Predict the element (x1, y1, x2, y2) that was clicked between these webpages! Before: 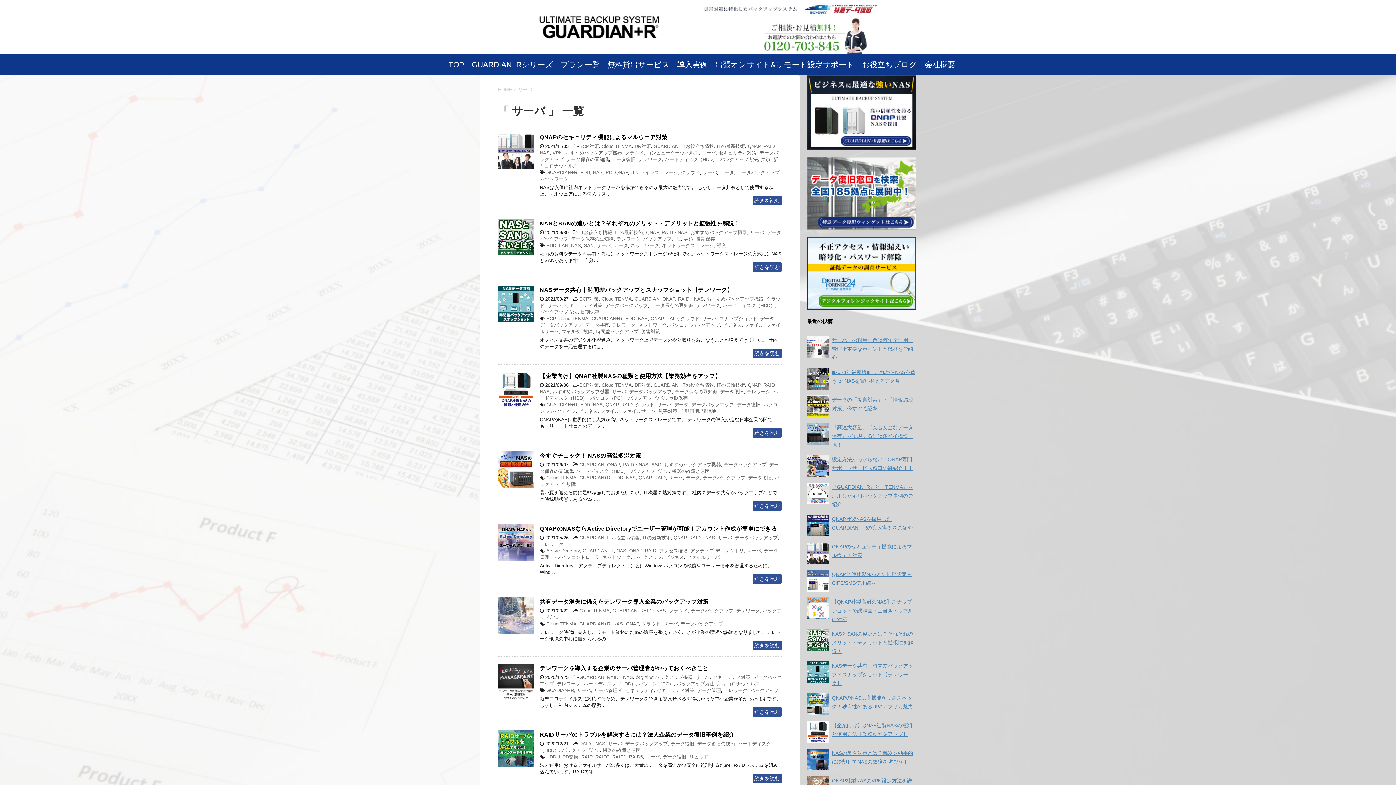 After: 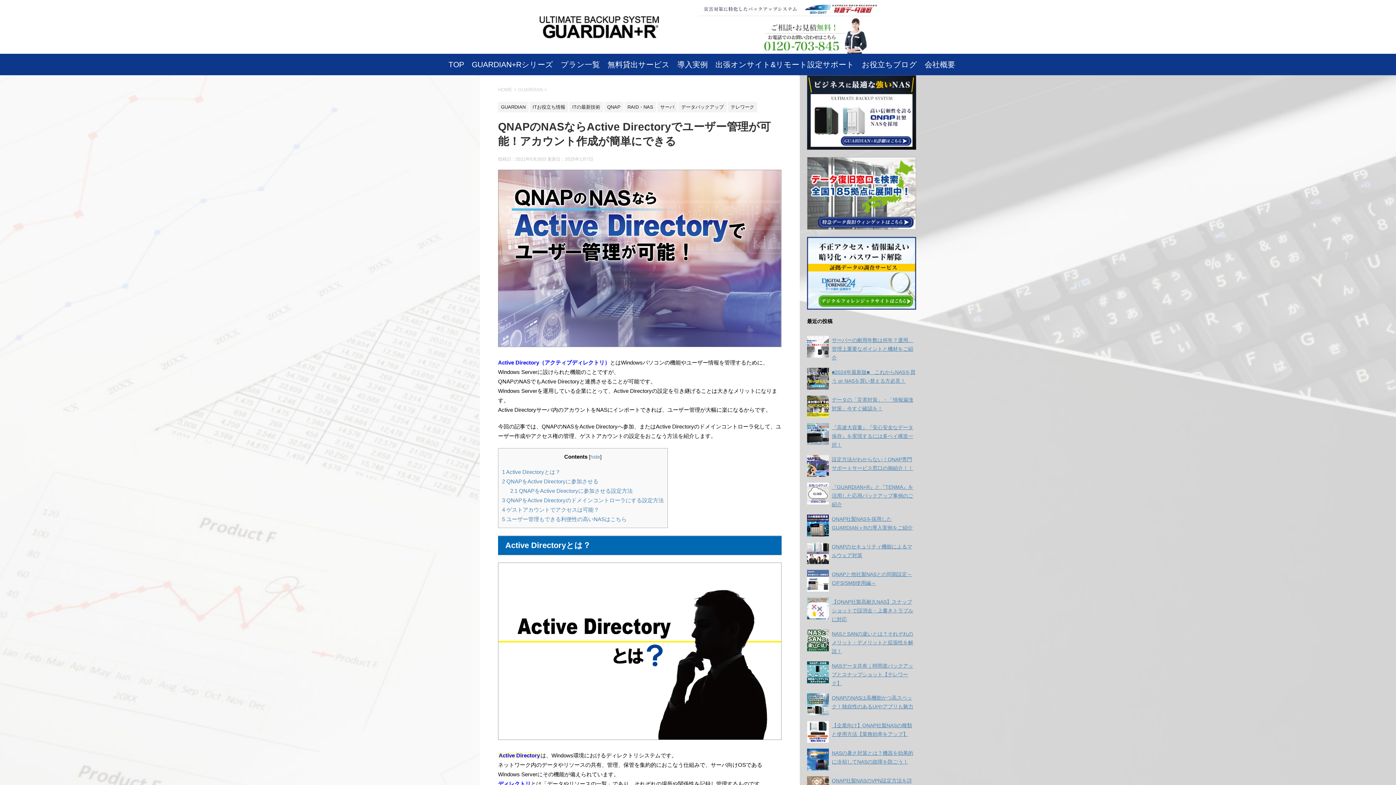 Action: bbox: (498, 554, 534, 560)